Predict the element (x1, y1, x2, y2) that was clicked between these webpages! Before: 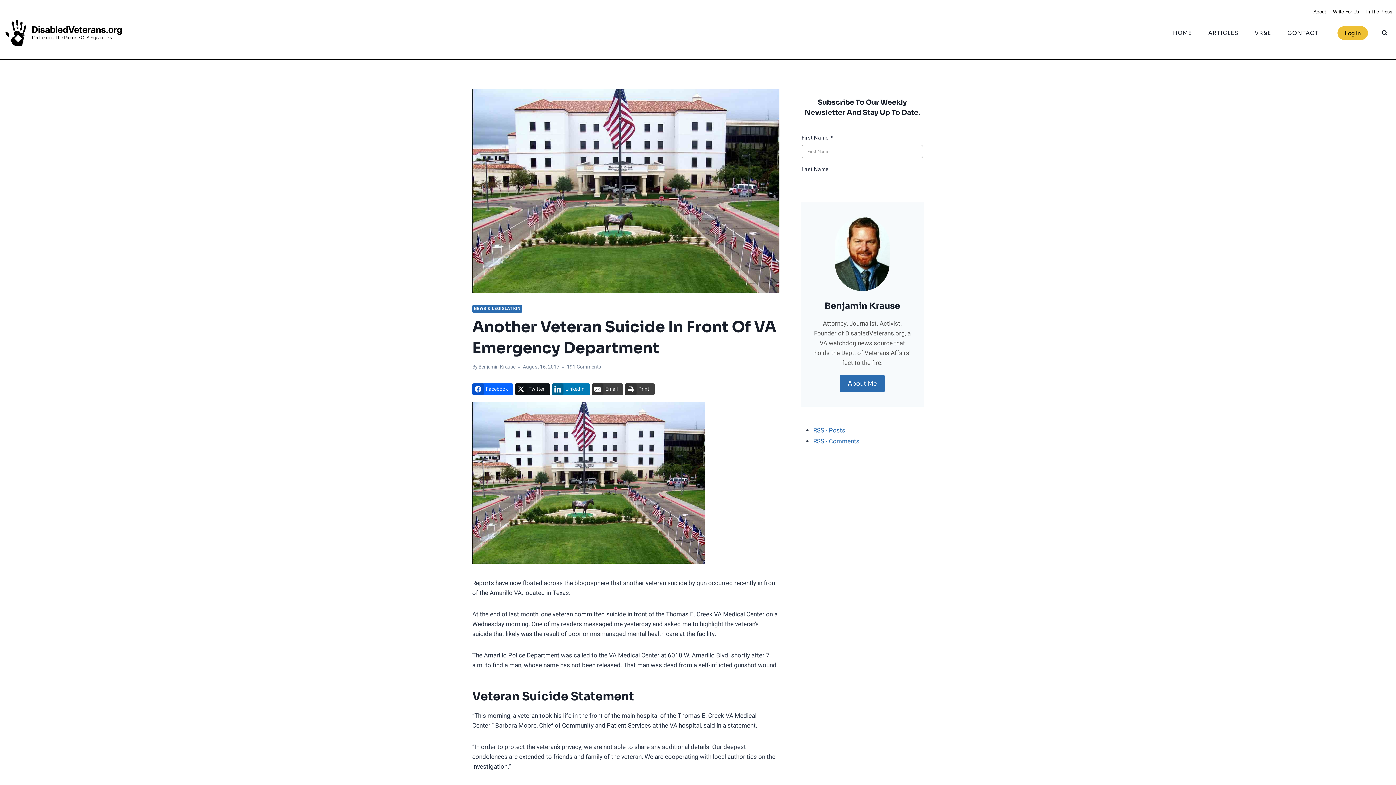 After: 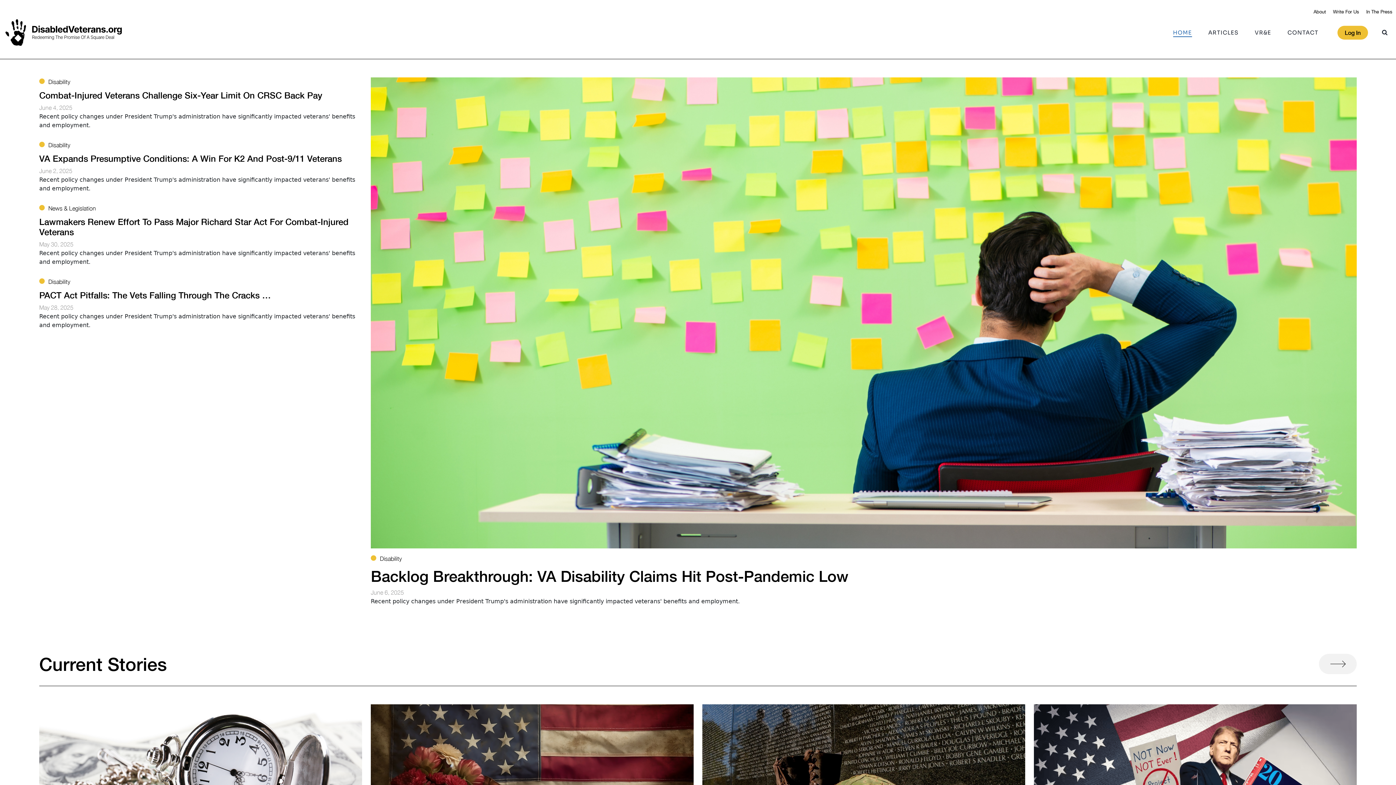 Action: bbox: (5, 19, 121, 46) label: DisabledVeterans.org